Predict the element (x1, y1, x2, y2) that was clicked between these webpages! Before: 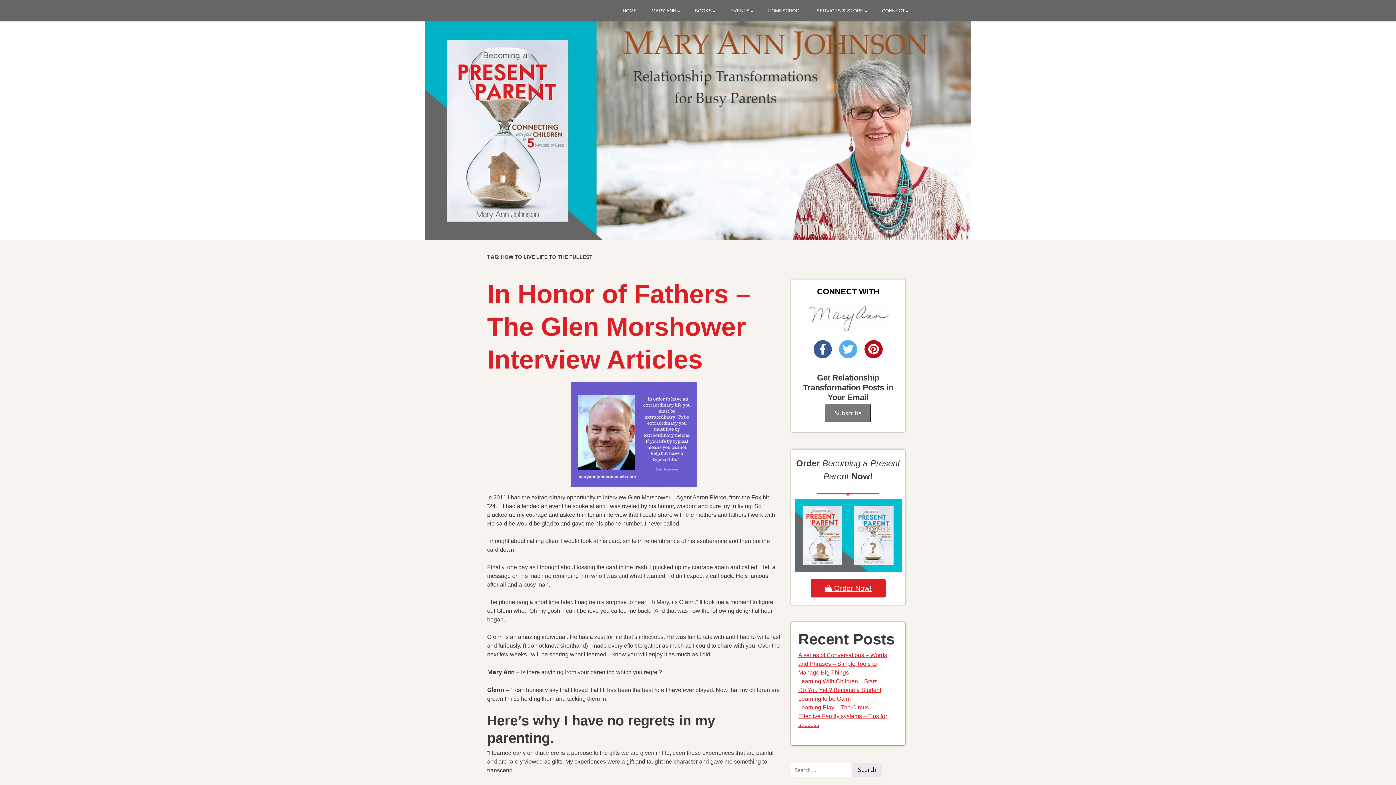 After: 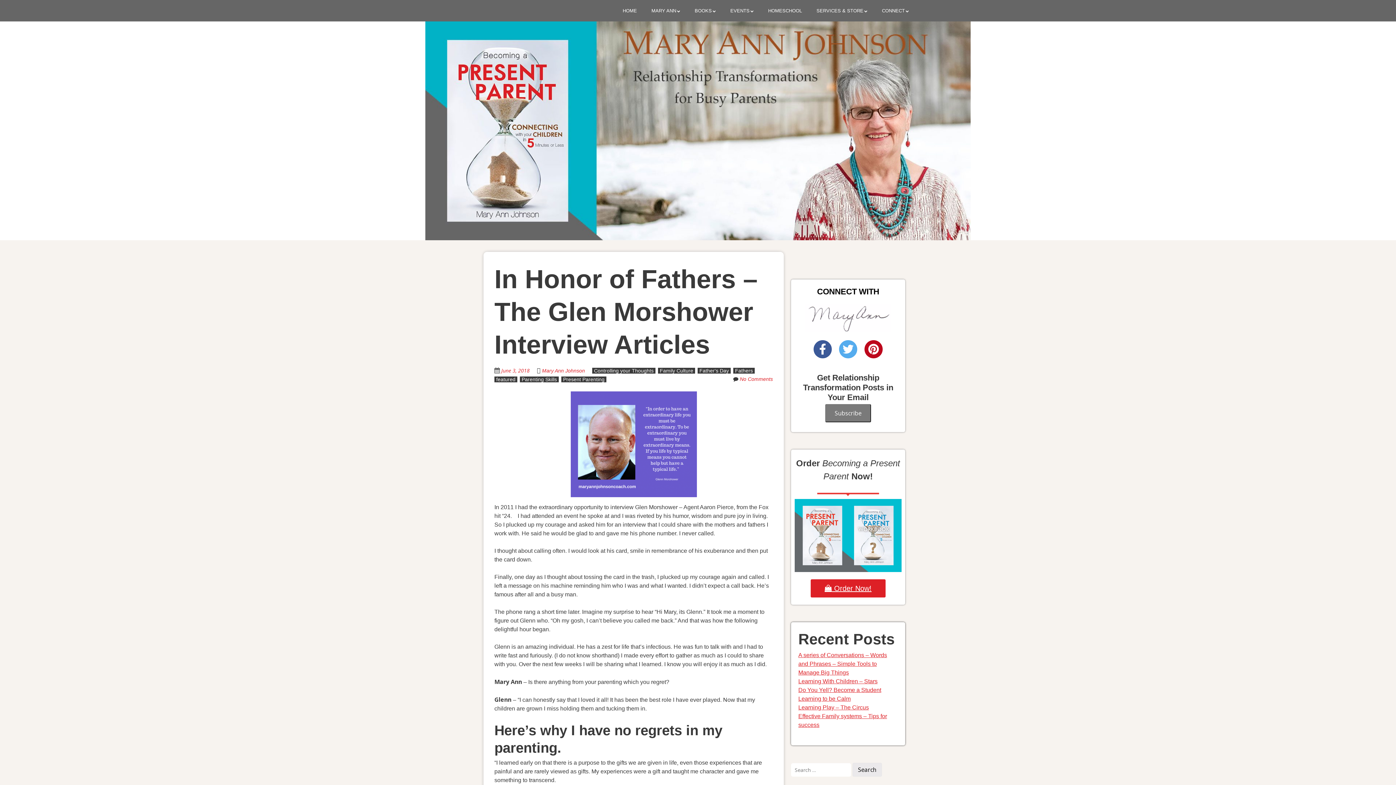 Action: label: In Honor of Fathers – The Glen Morshower Interview Articles bbox: (487, 279, 750, 374)